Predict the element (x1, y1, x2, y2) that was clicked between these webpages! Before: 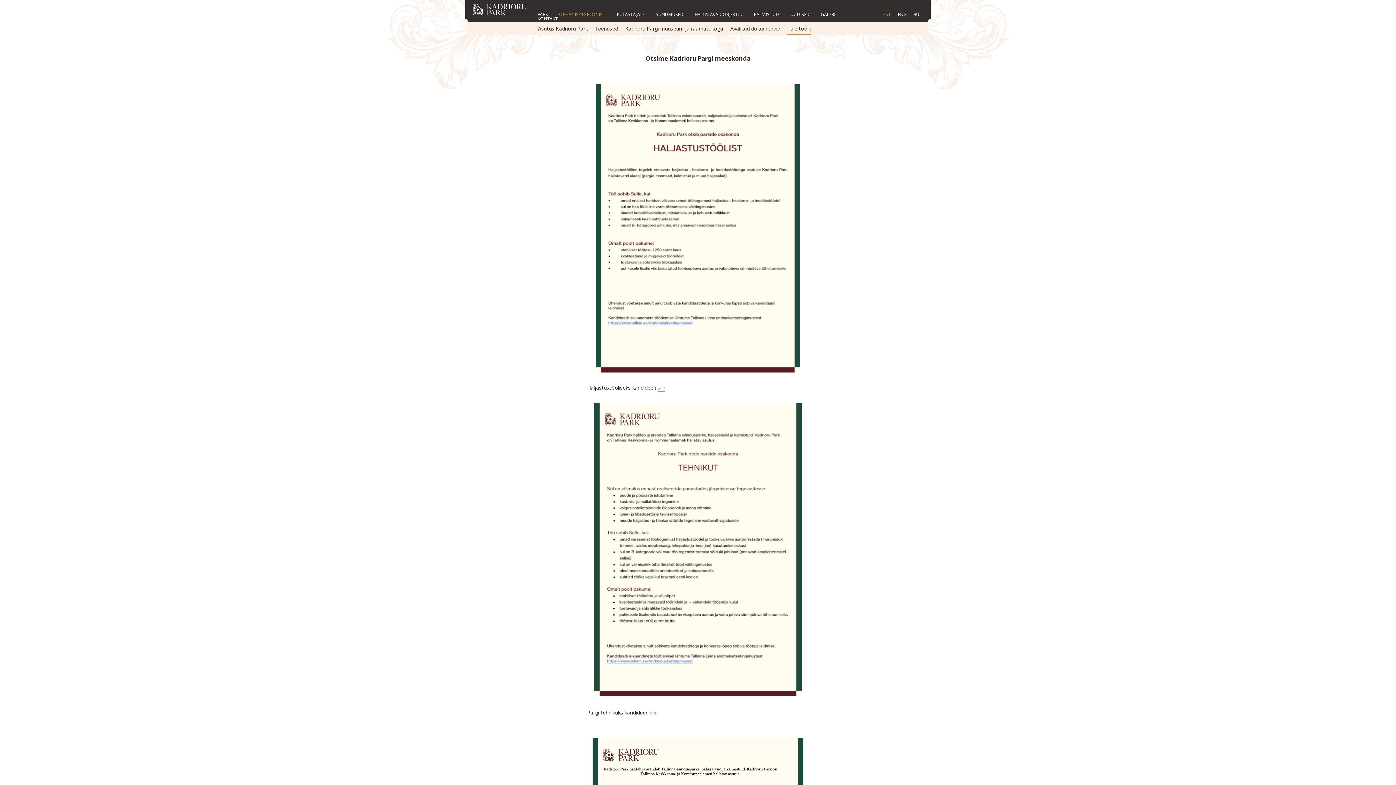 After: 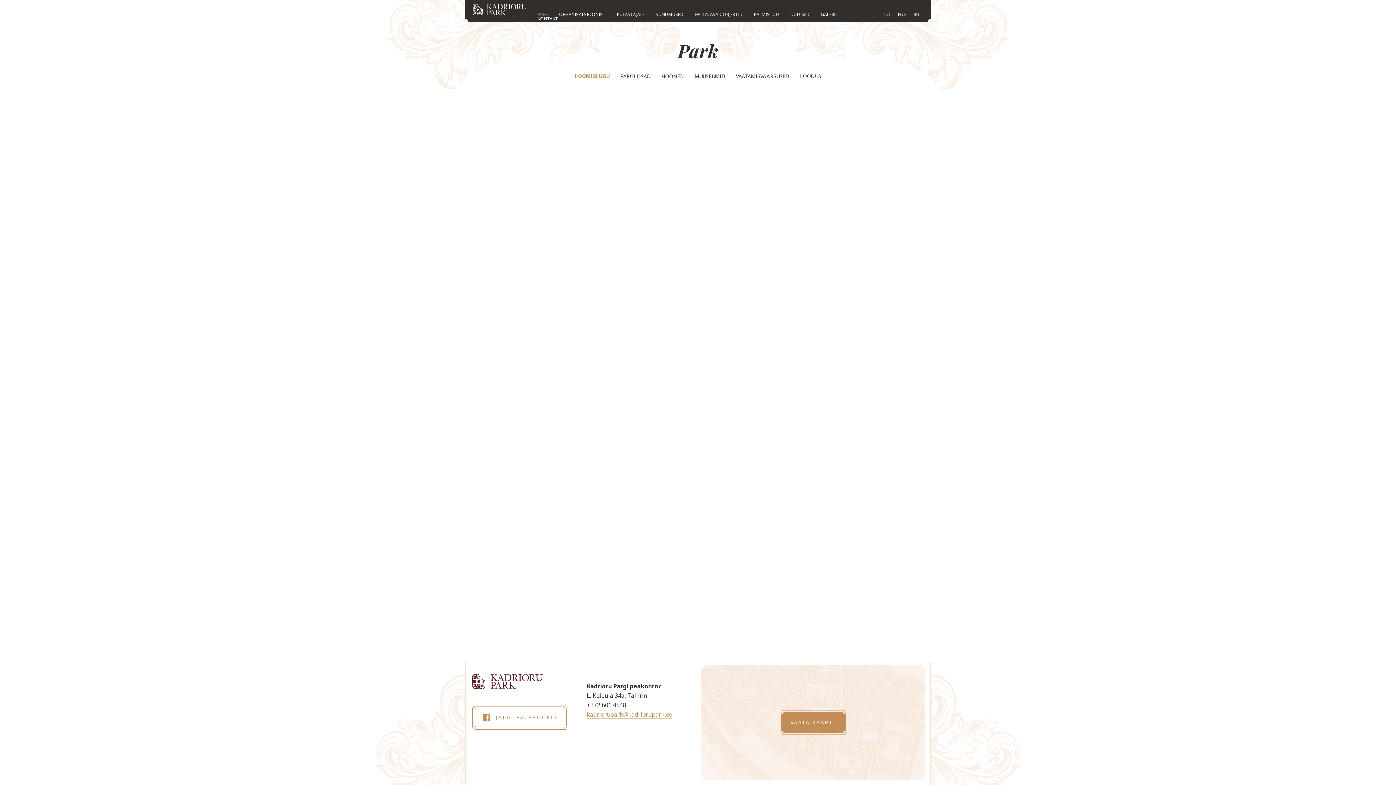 Action: bbox: (537, 11, 548, 17) label: PARK